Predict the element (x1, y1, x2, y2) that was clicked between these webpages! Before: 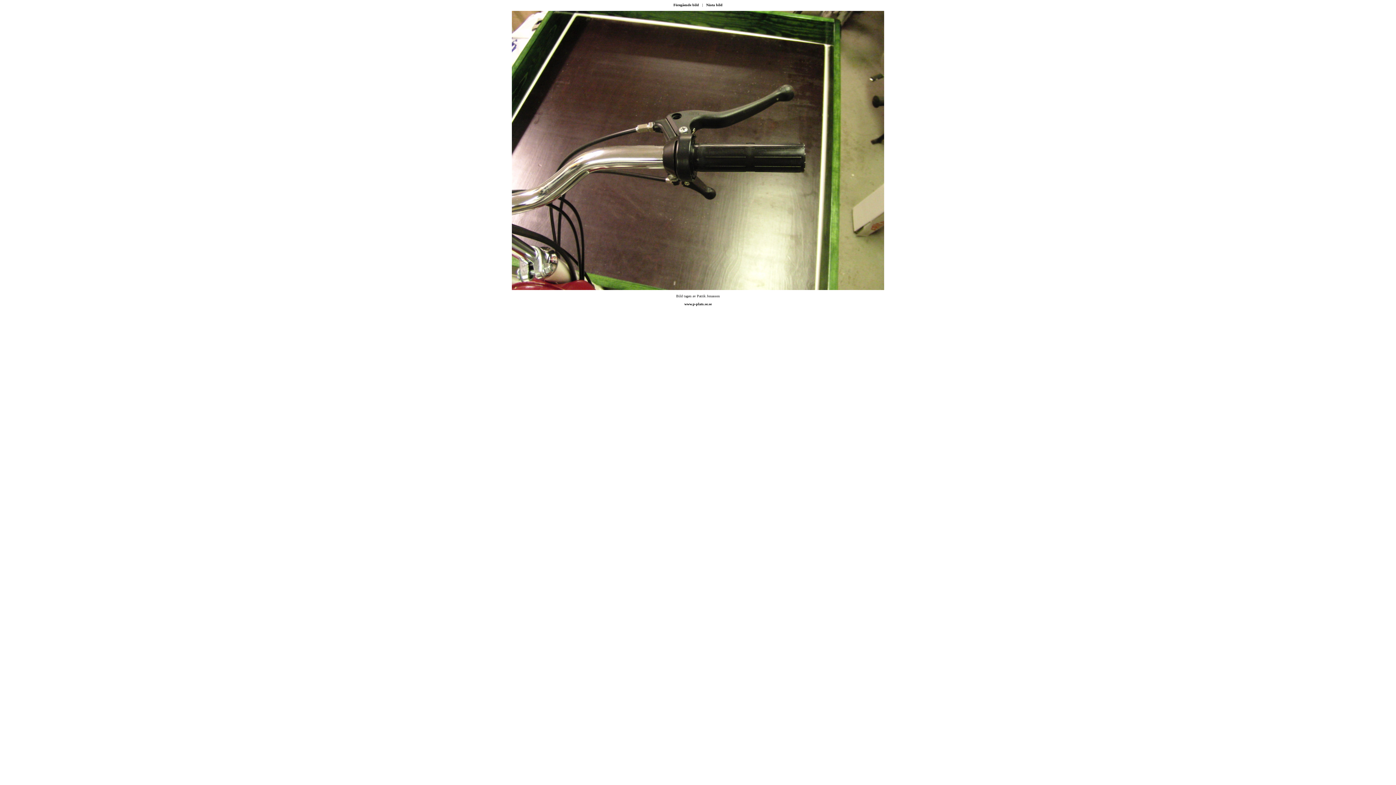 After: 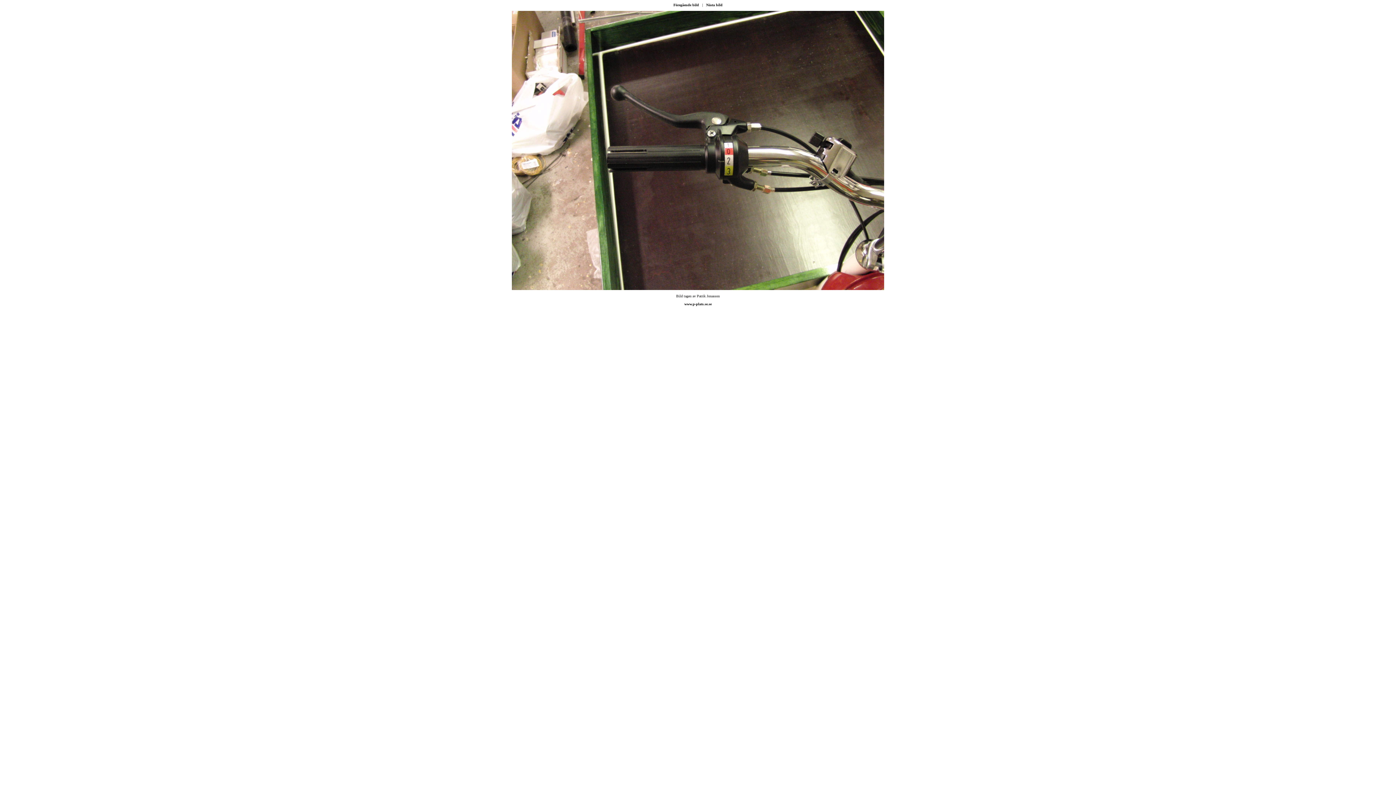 Action: label: Föregående bild bbox: (673, 1, 699, 7)